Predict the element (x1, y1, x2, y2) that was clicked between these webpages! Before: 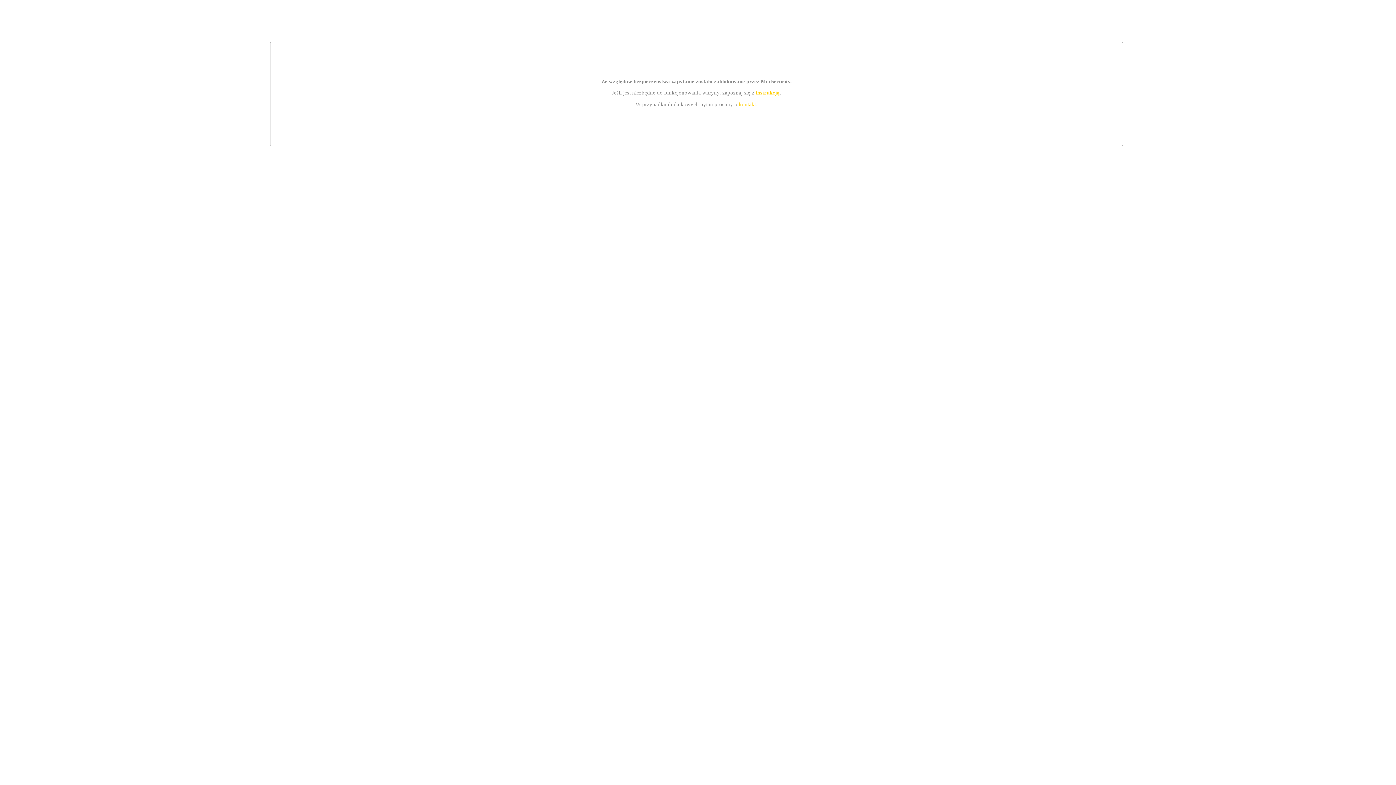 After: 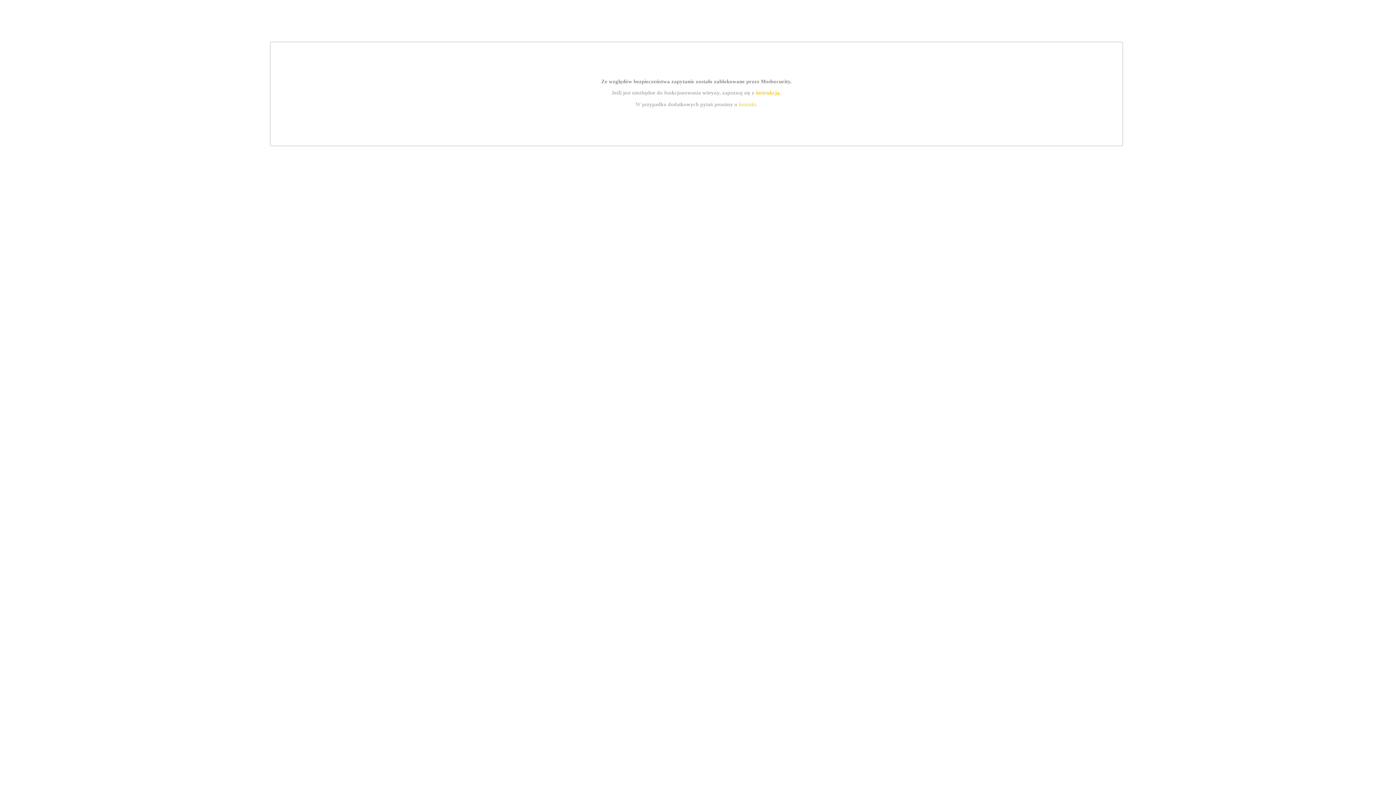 Action: bbox: (739, 101, 756, 107) label: kontakt